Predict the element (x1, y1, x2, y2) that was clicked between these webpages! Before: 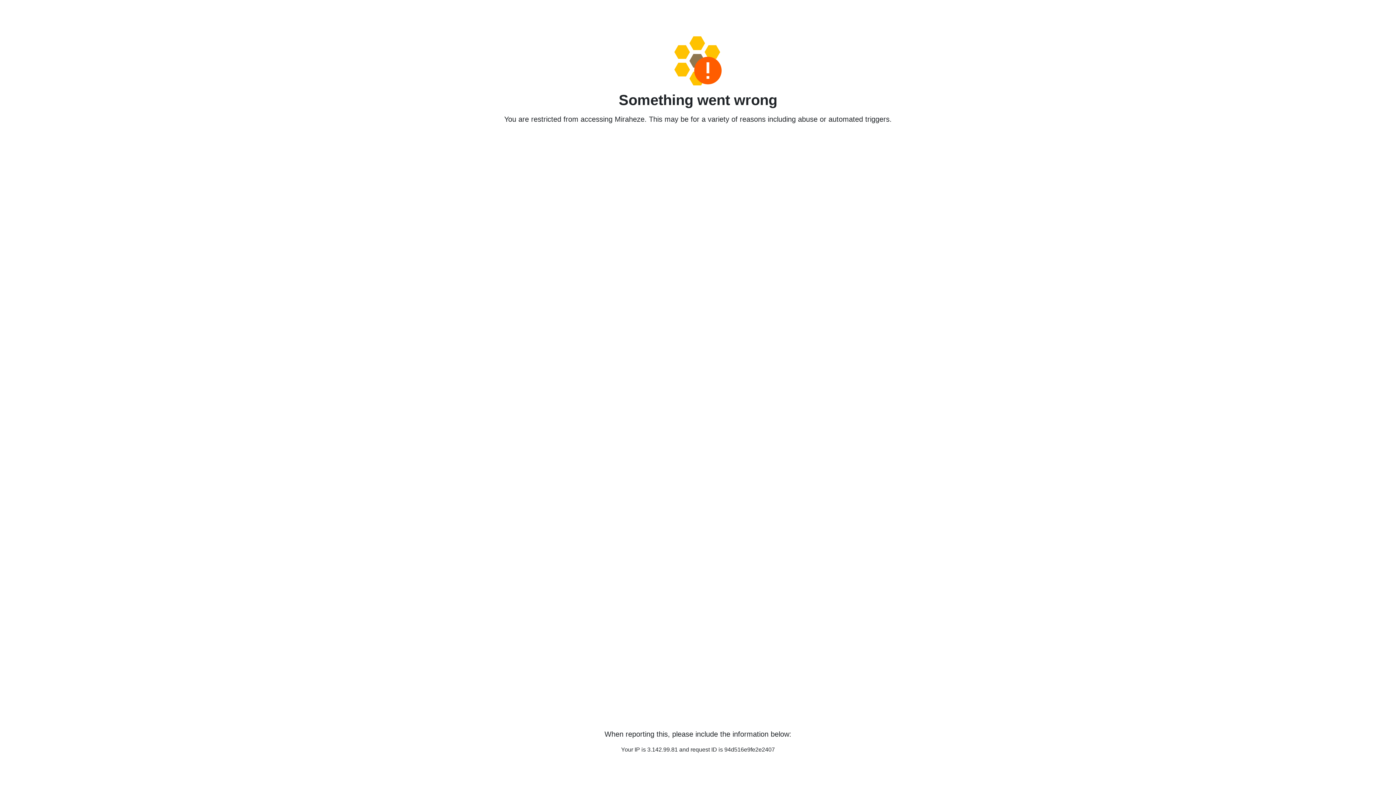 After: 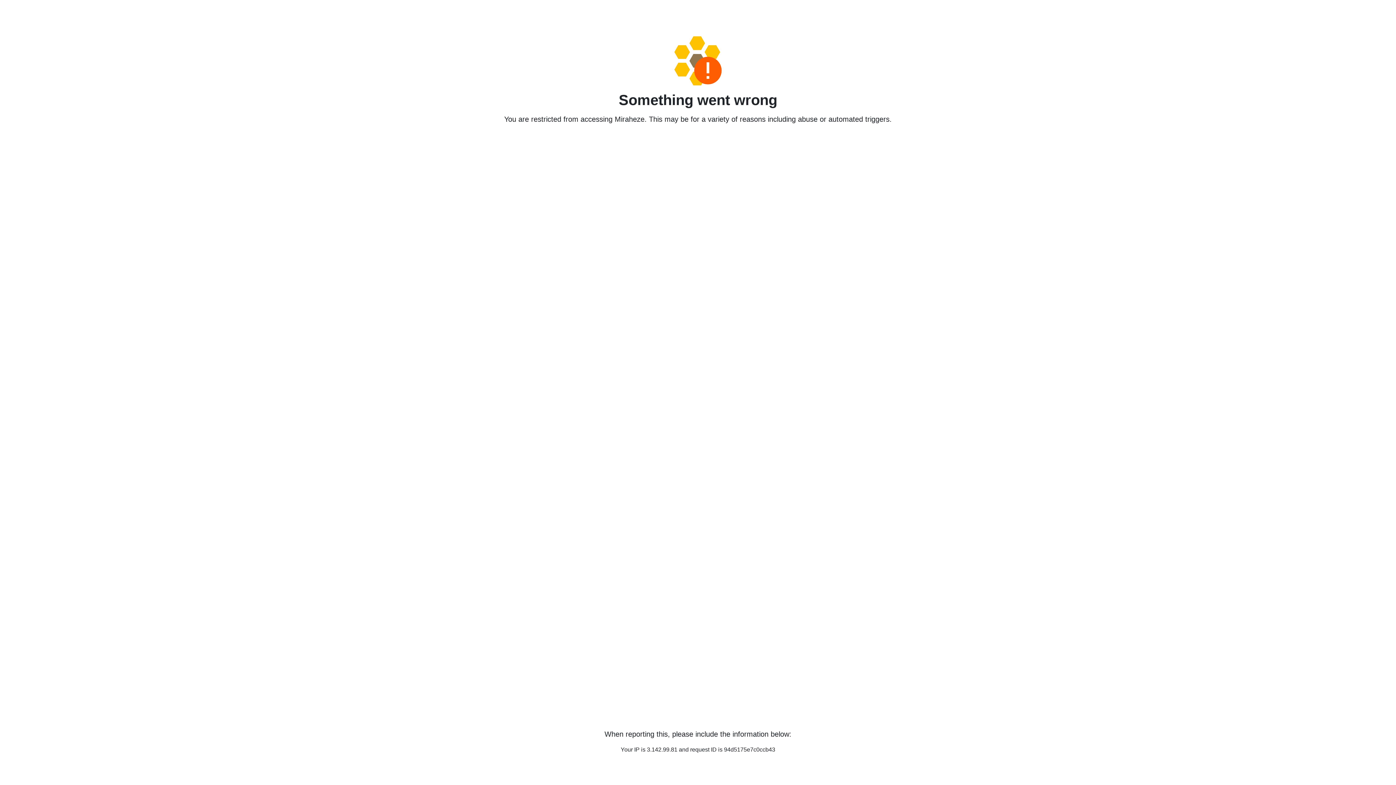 Action: bbox: (458, 36, 938, 85)